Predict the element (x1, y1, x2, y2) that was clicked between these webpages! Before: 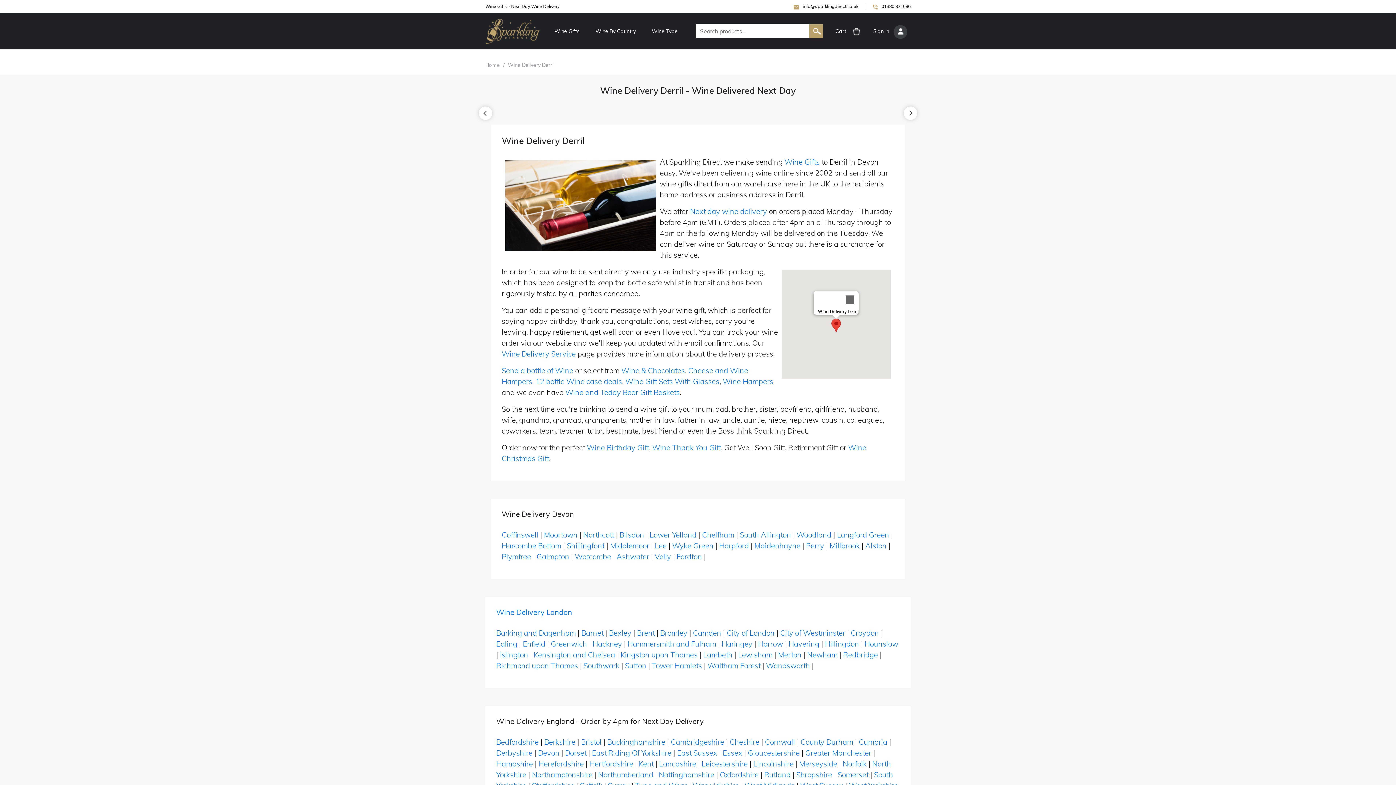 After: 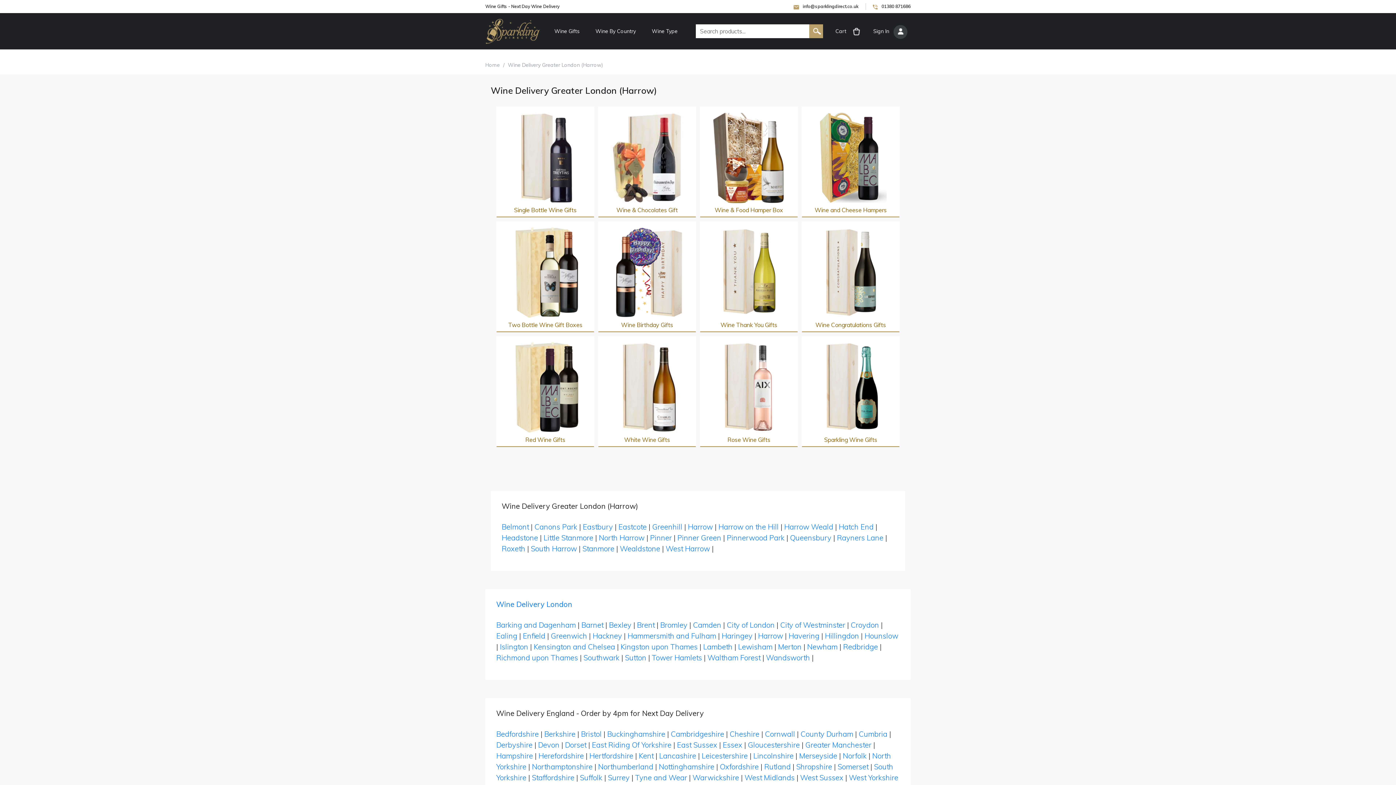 Action: bbox: (758, 639, 783, 648) label: Harrow